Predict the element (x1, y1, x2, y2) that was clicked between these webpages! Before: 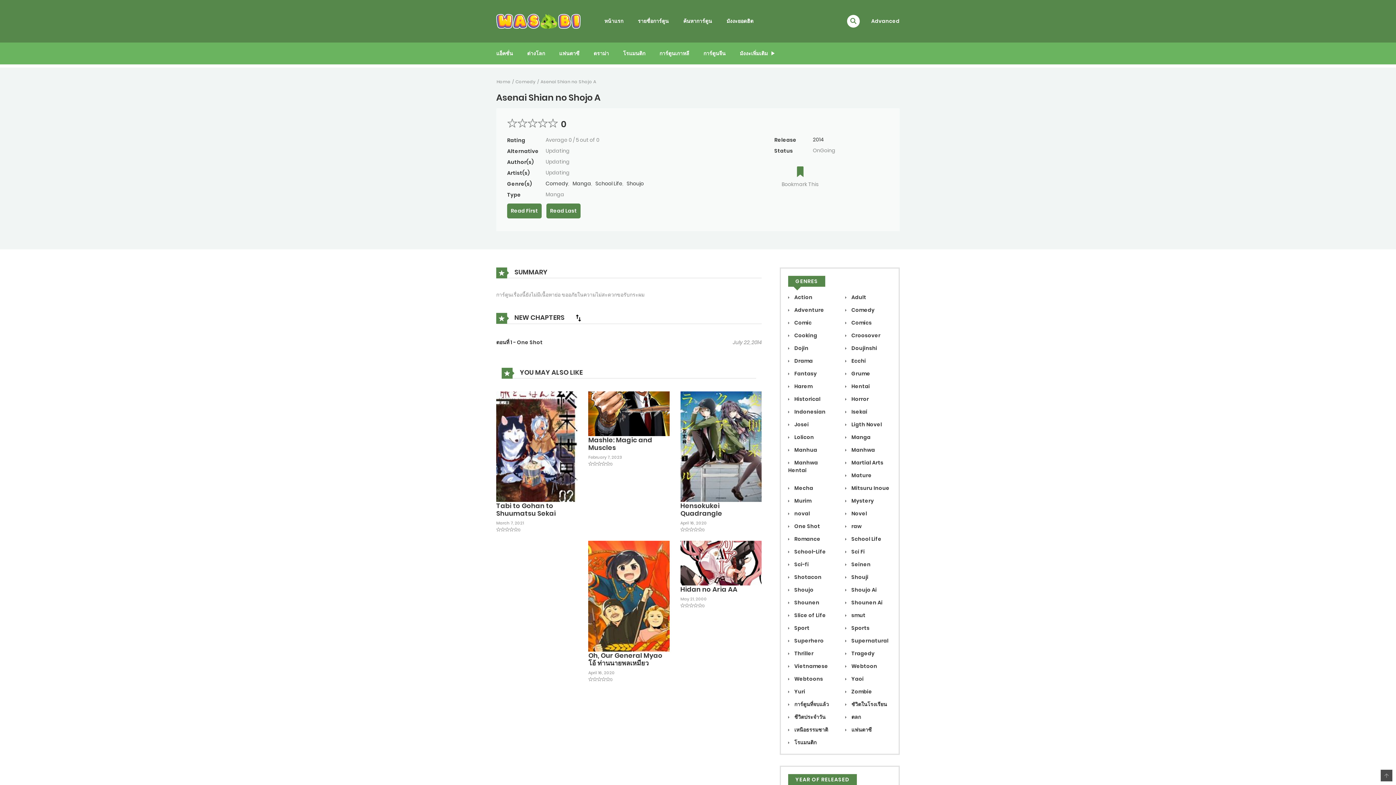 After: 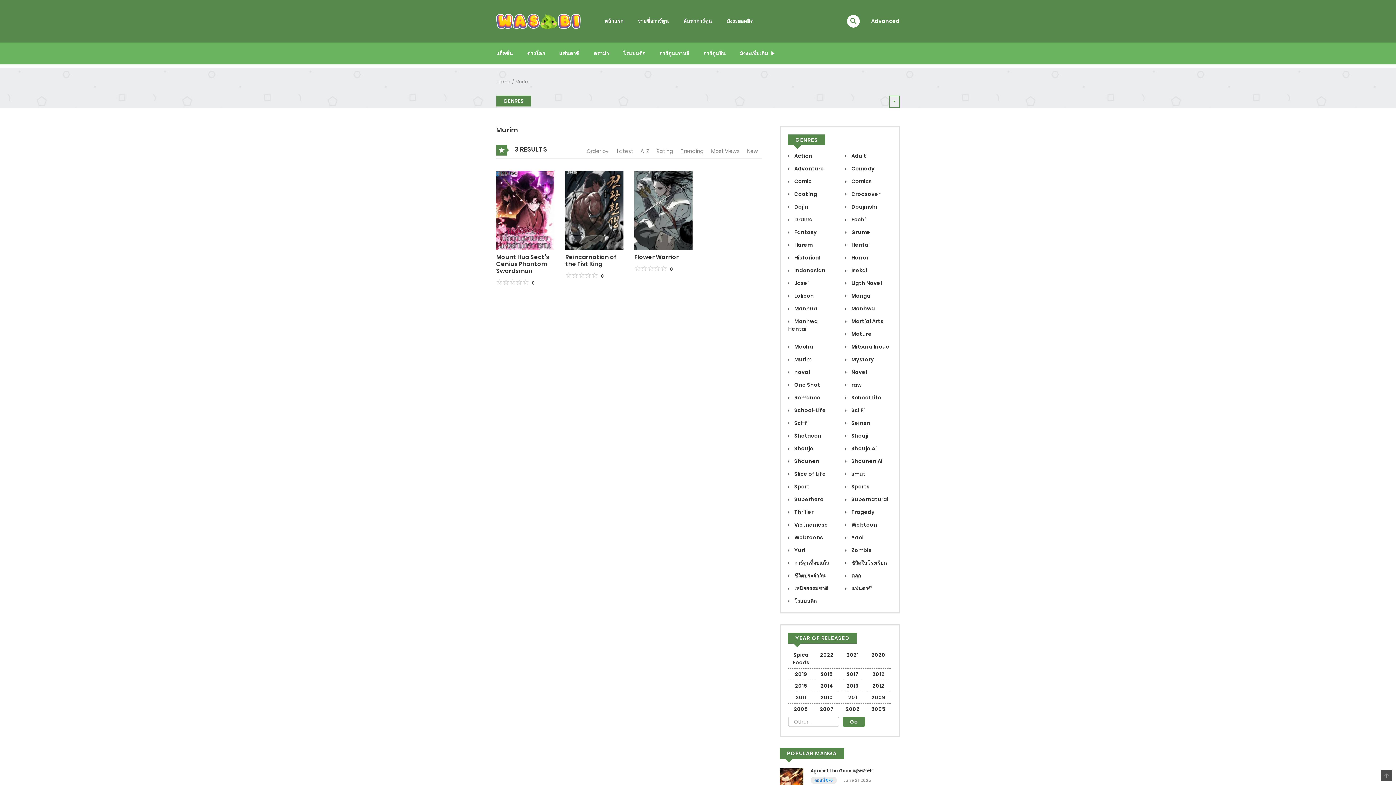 Action: bbox: (788, 497, 811, 504) label:  Murim